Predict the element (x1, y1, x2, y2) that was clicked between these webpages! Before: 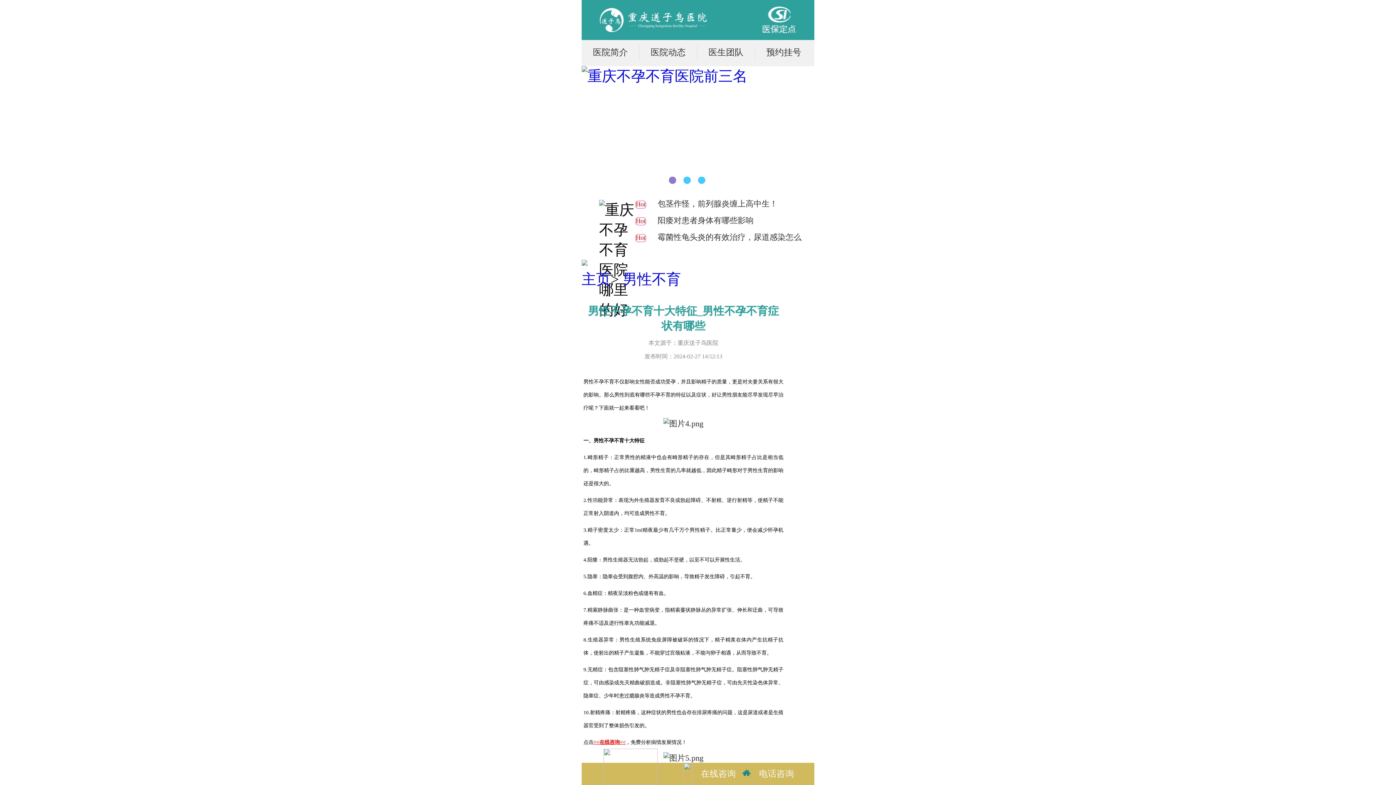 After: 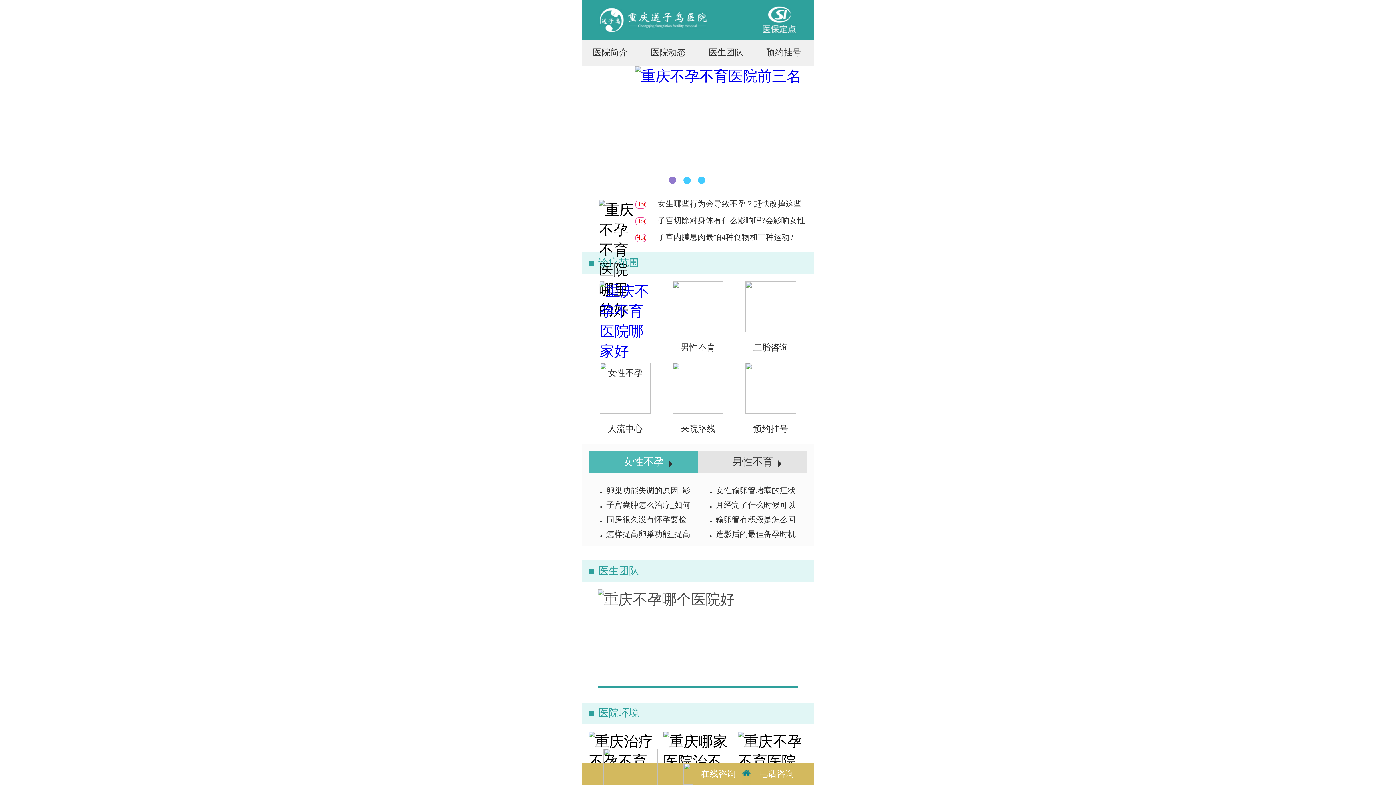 Action: bbox: (581, 26, 814, 43)